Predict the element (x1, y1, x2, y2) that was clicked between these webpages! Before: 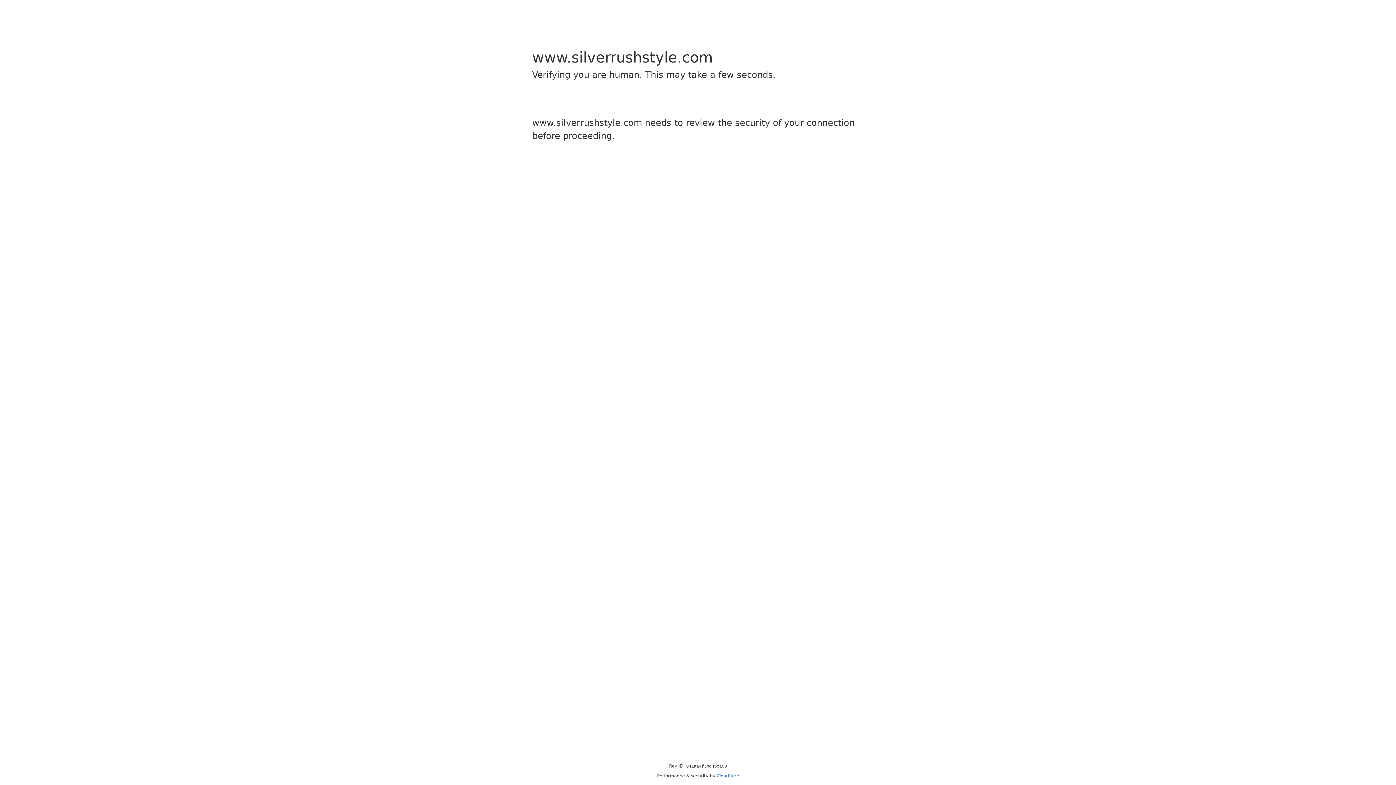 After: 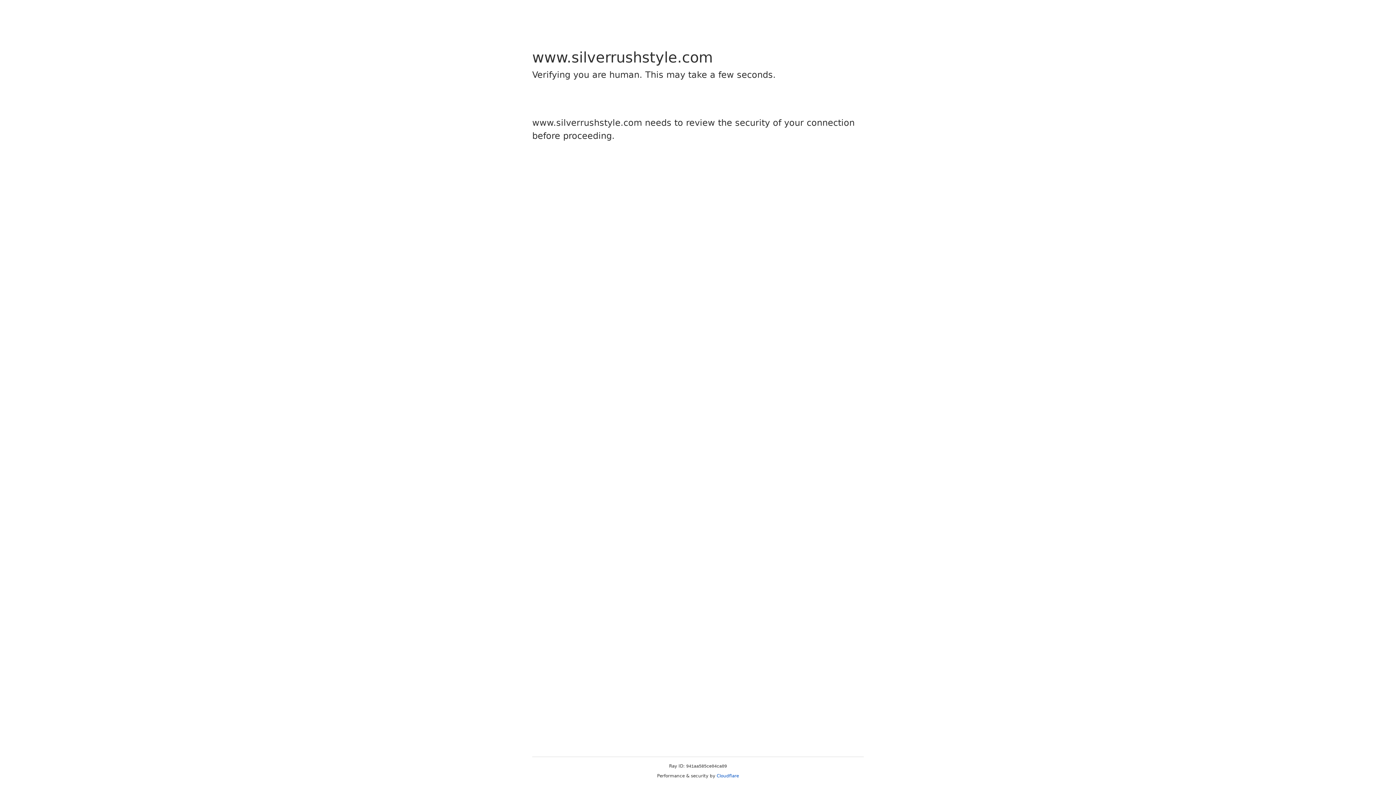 Action: label: Cloudflare bbox: (716, 773, 739, 778)